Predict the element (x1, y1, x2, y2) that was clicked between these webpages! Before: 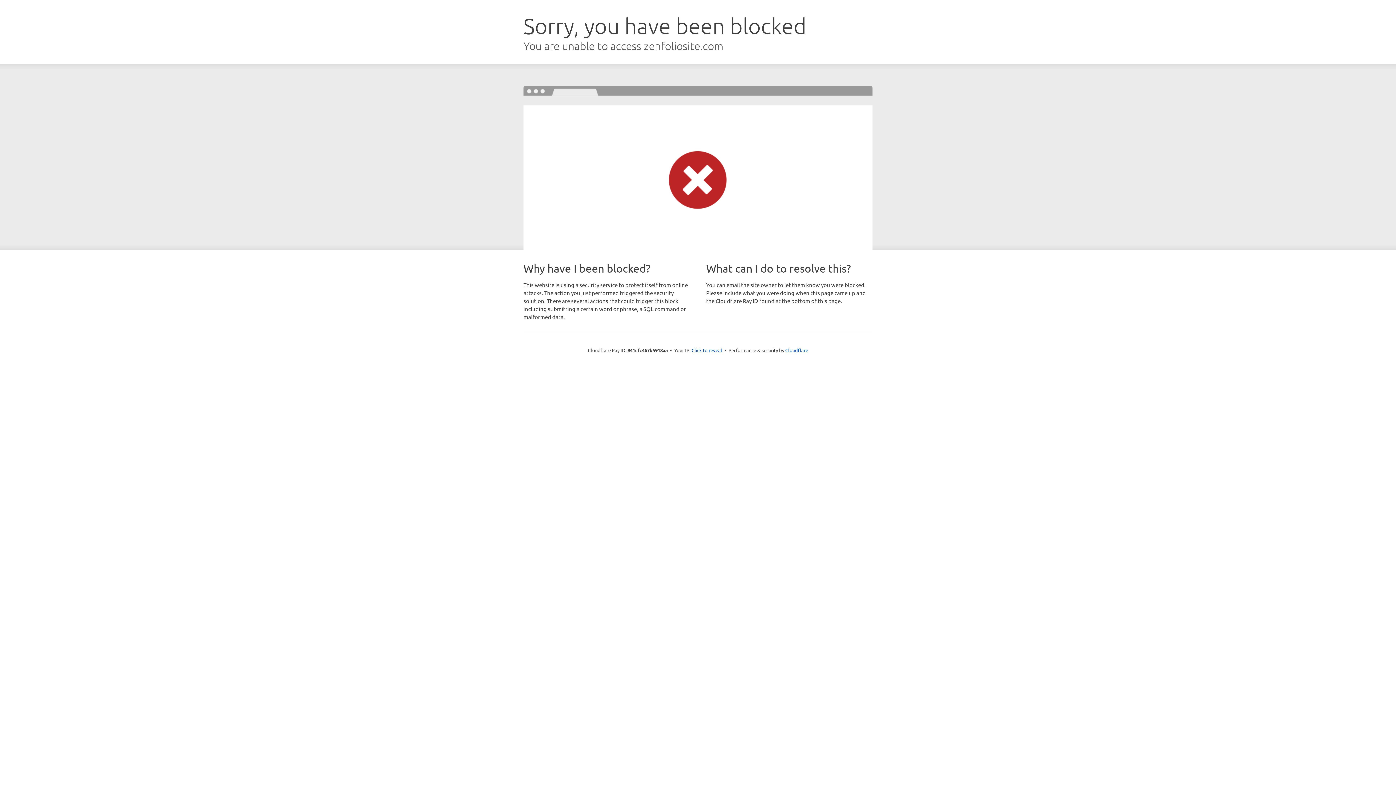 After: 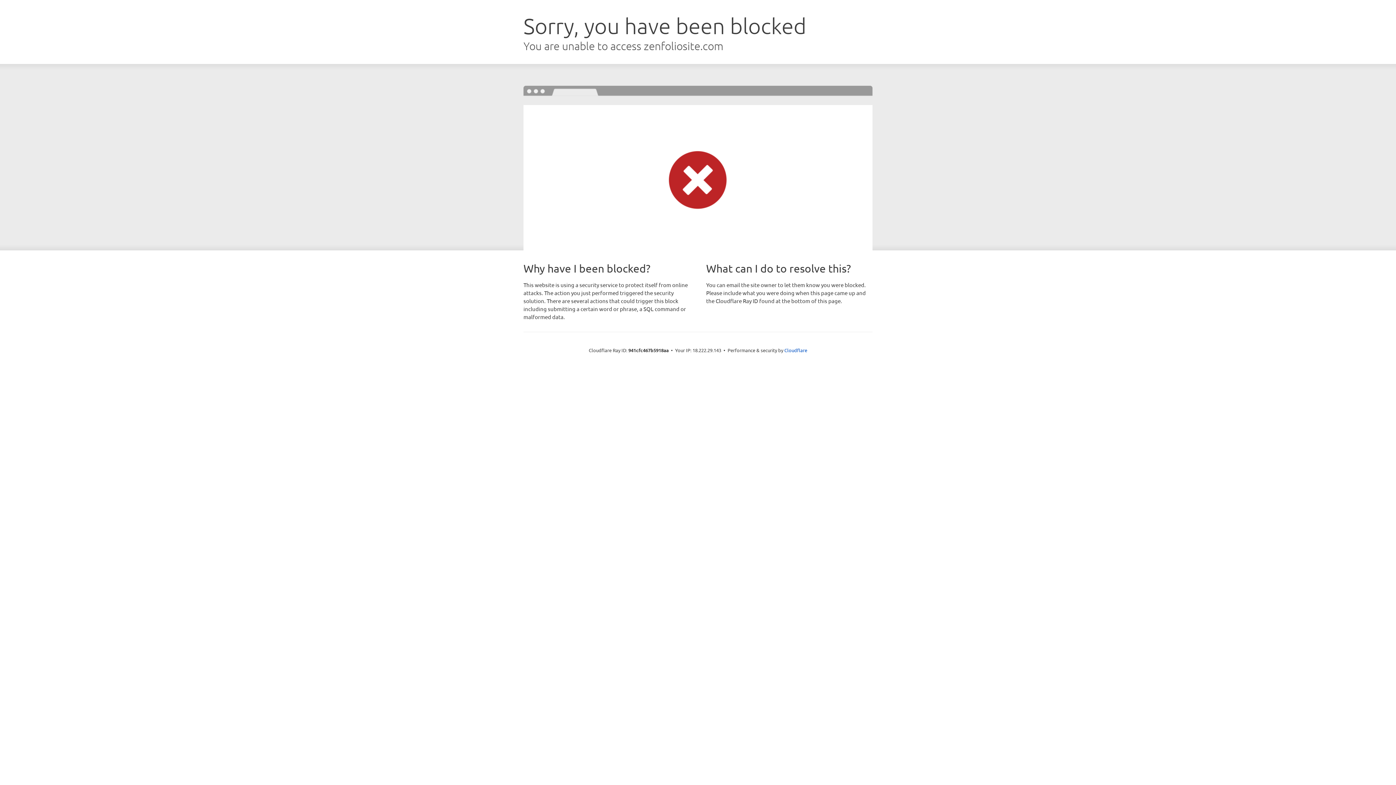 Action: bbox: (691, 346, 722, 353) label: Click to reveal